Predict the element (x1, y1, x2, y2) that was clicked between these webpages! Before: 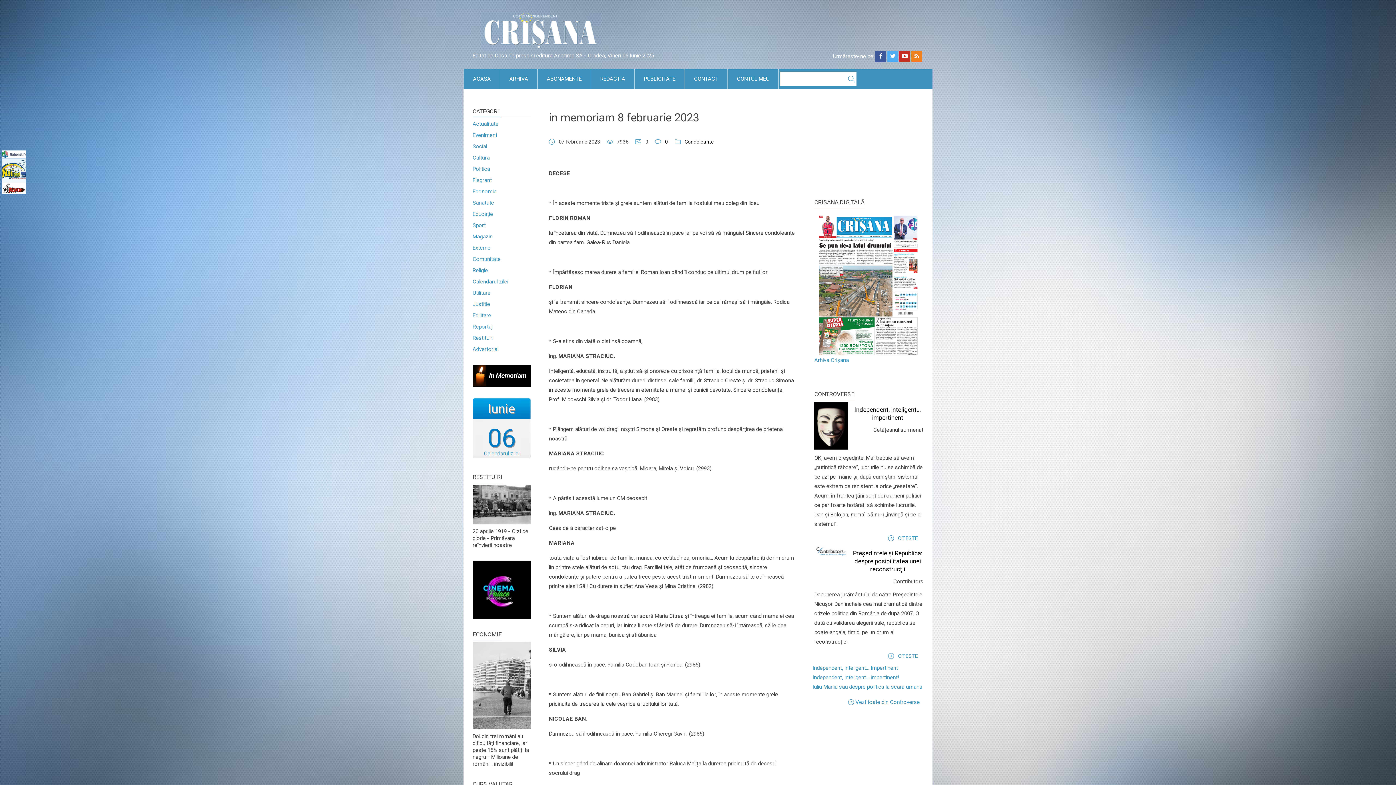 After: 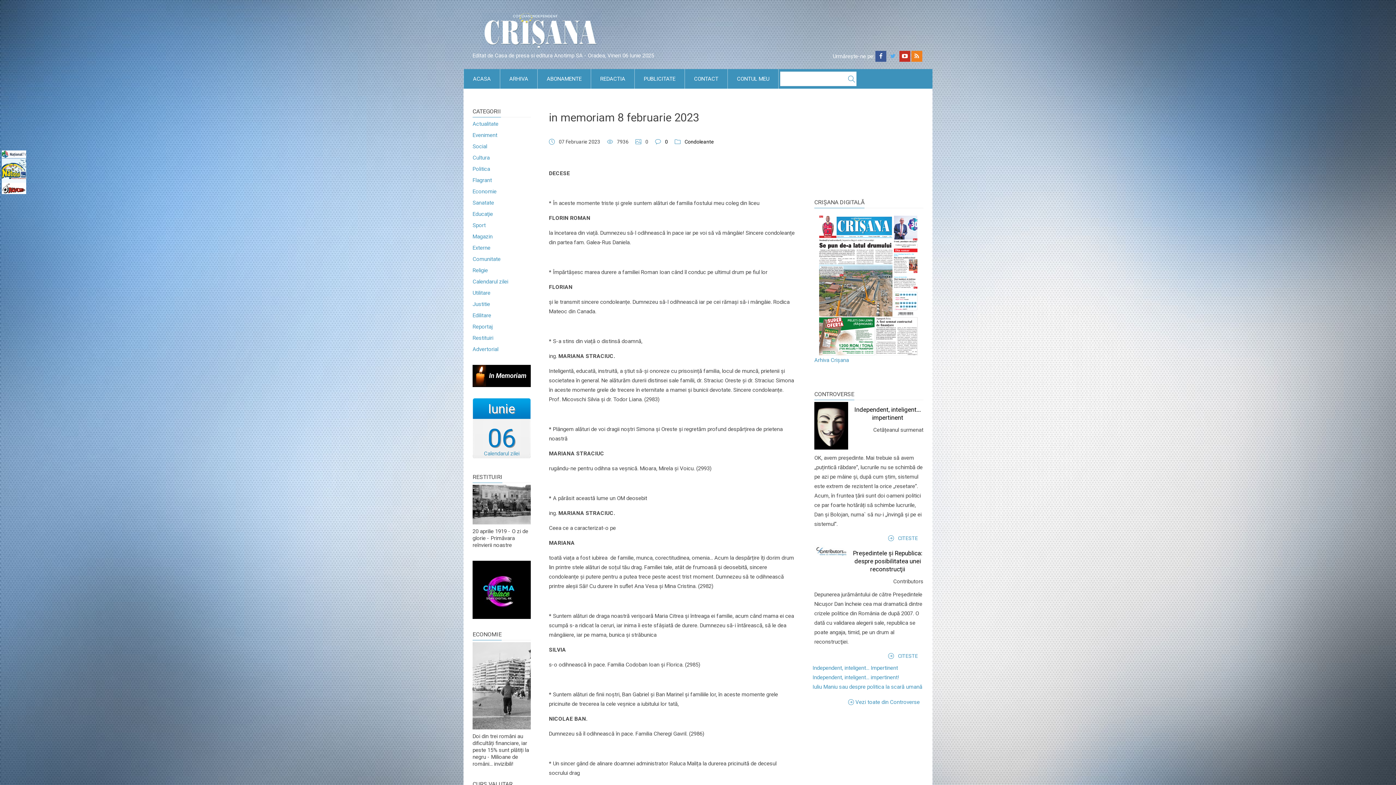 Action: bbox: (887, 50, 898, 61)